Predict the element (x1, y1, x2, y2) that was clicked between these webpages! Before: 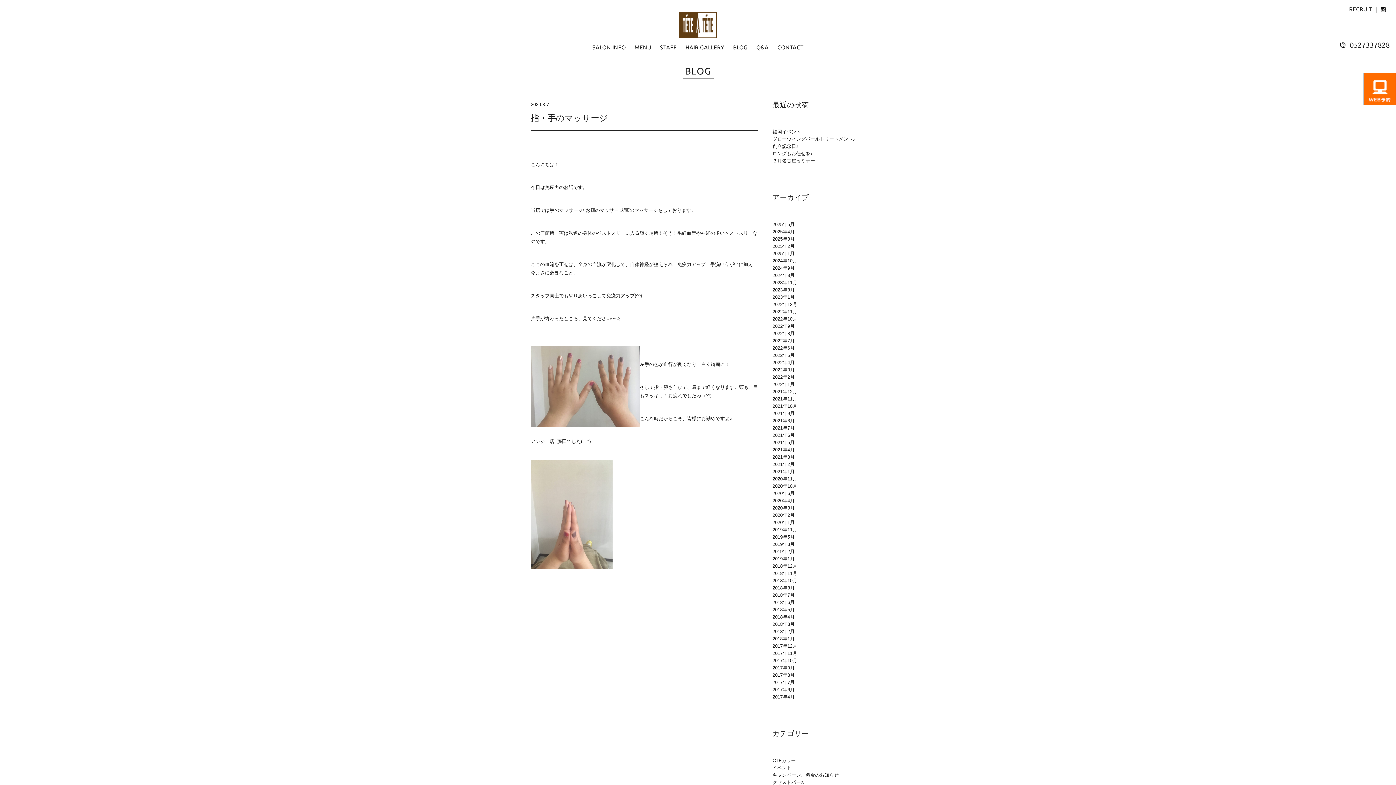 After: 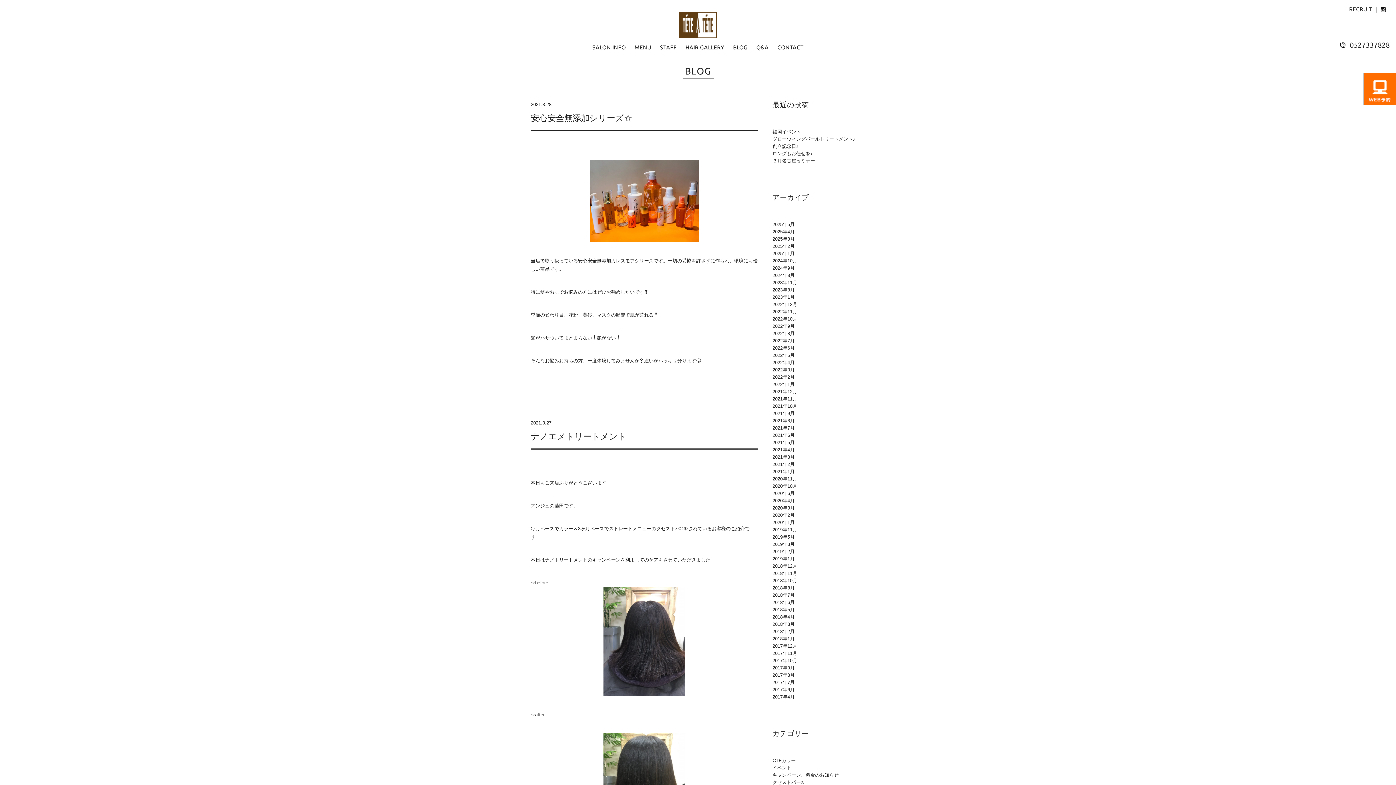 Action: bbox: (772, 454, 794, 460) label: 2021年3月